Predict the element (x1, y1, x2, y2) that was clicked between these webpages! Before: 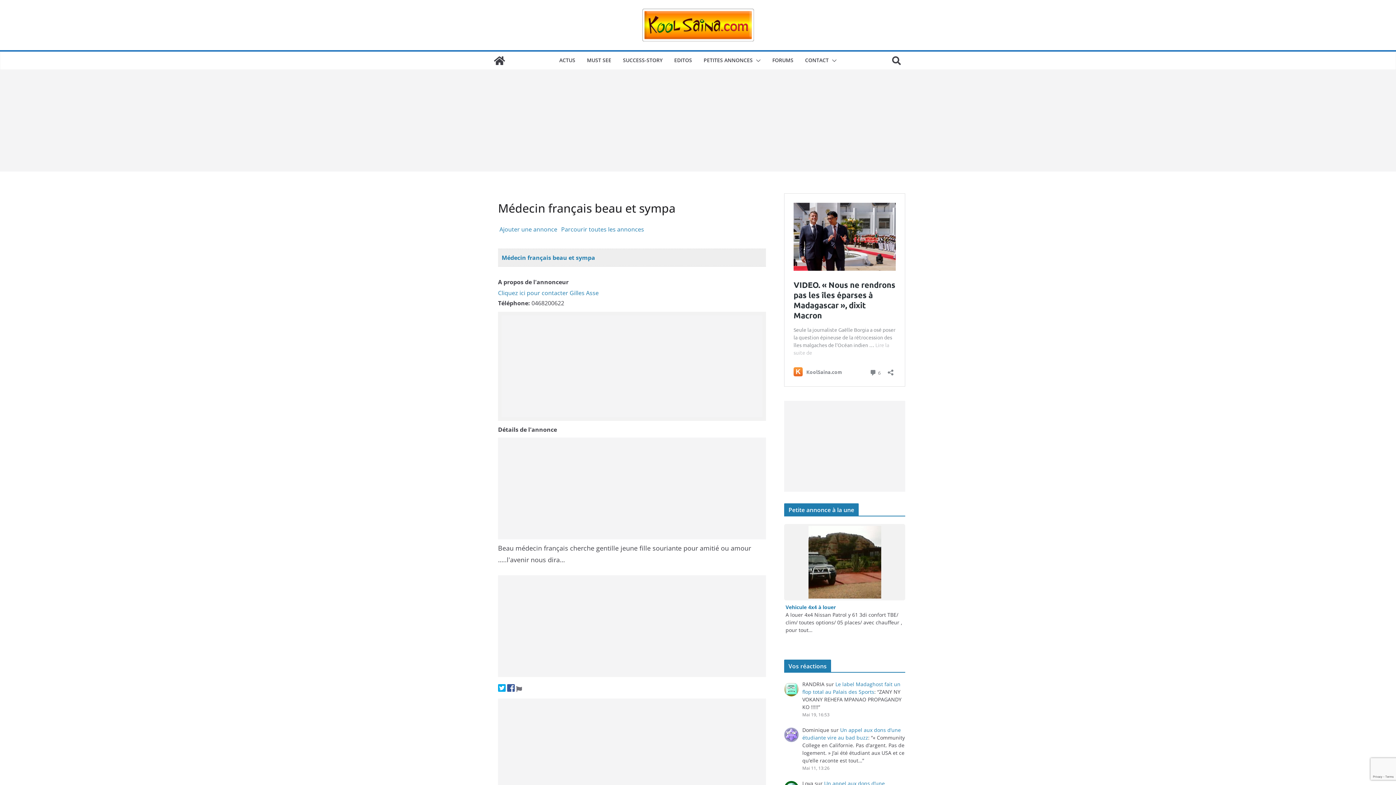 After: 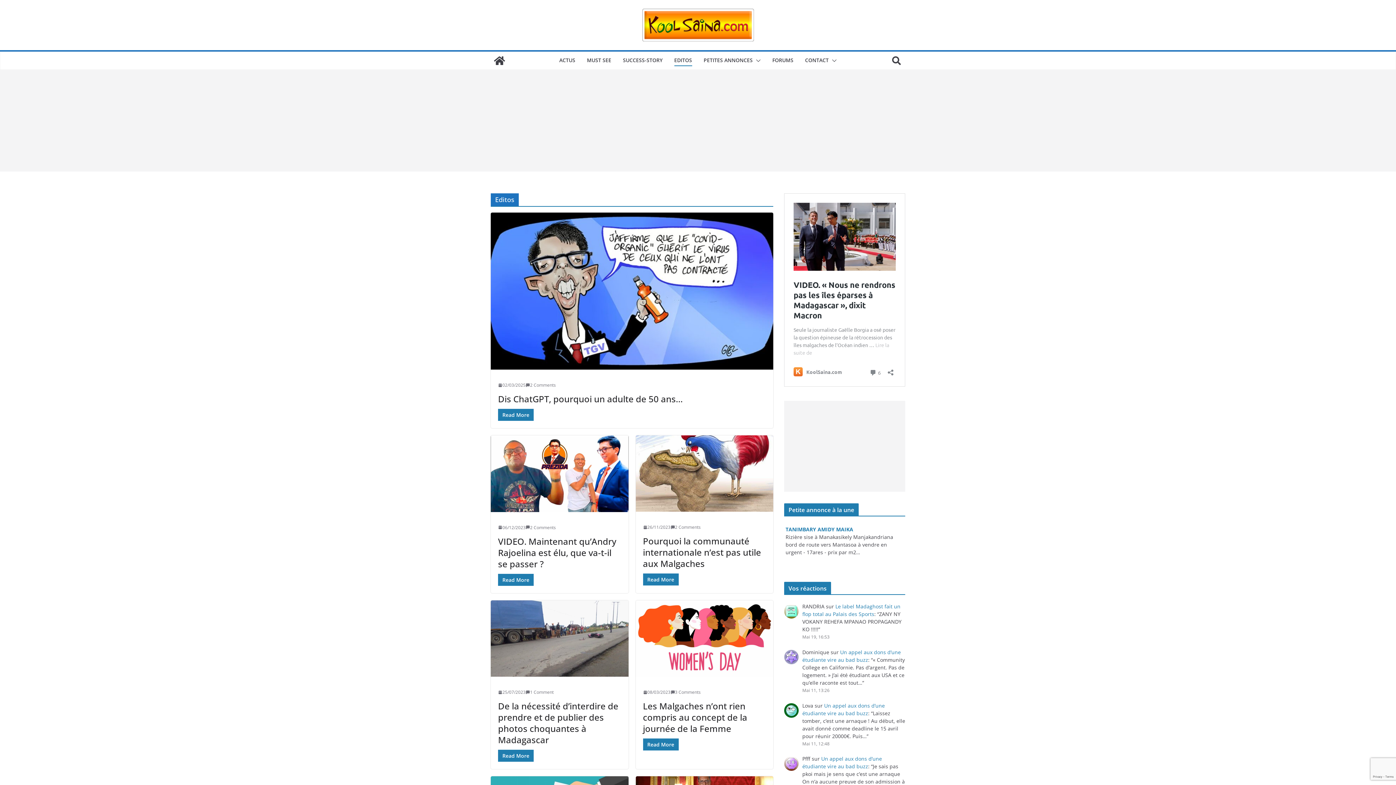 Action: bbox: (674, 55, 692, 66) label: EDITOS